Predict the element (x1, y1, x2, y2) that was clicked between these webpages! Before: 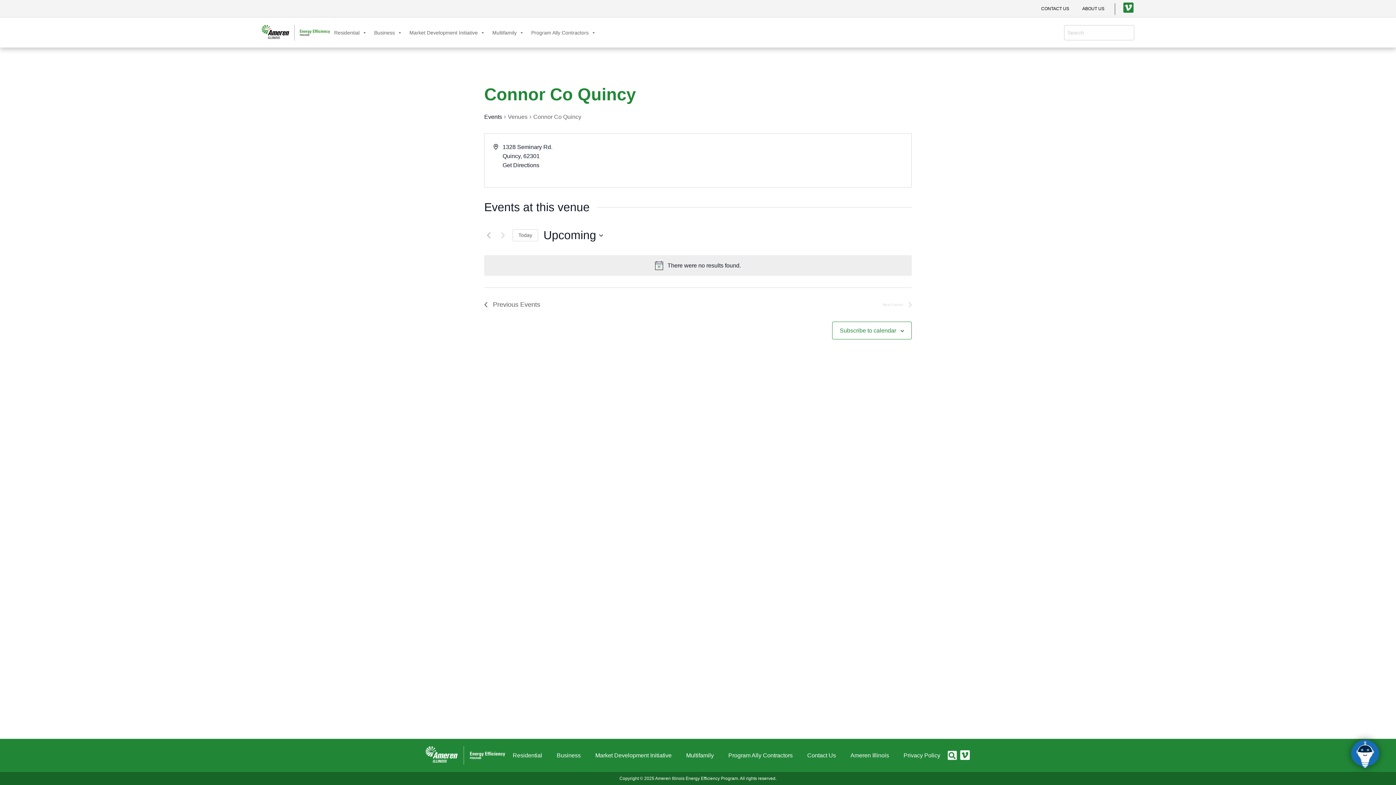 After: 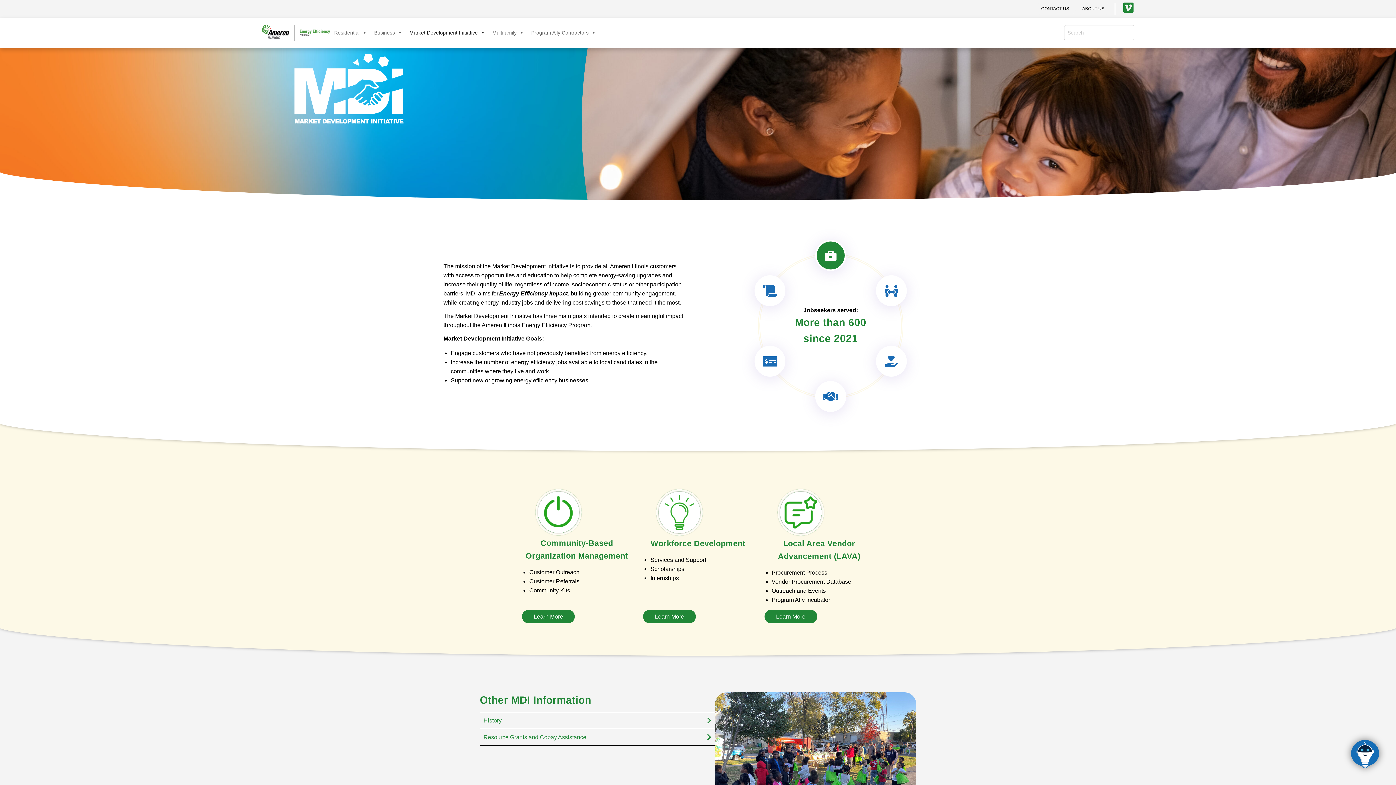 Action: label: Market Development Initiative bbox: (588, 746, 679, 765)